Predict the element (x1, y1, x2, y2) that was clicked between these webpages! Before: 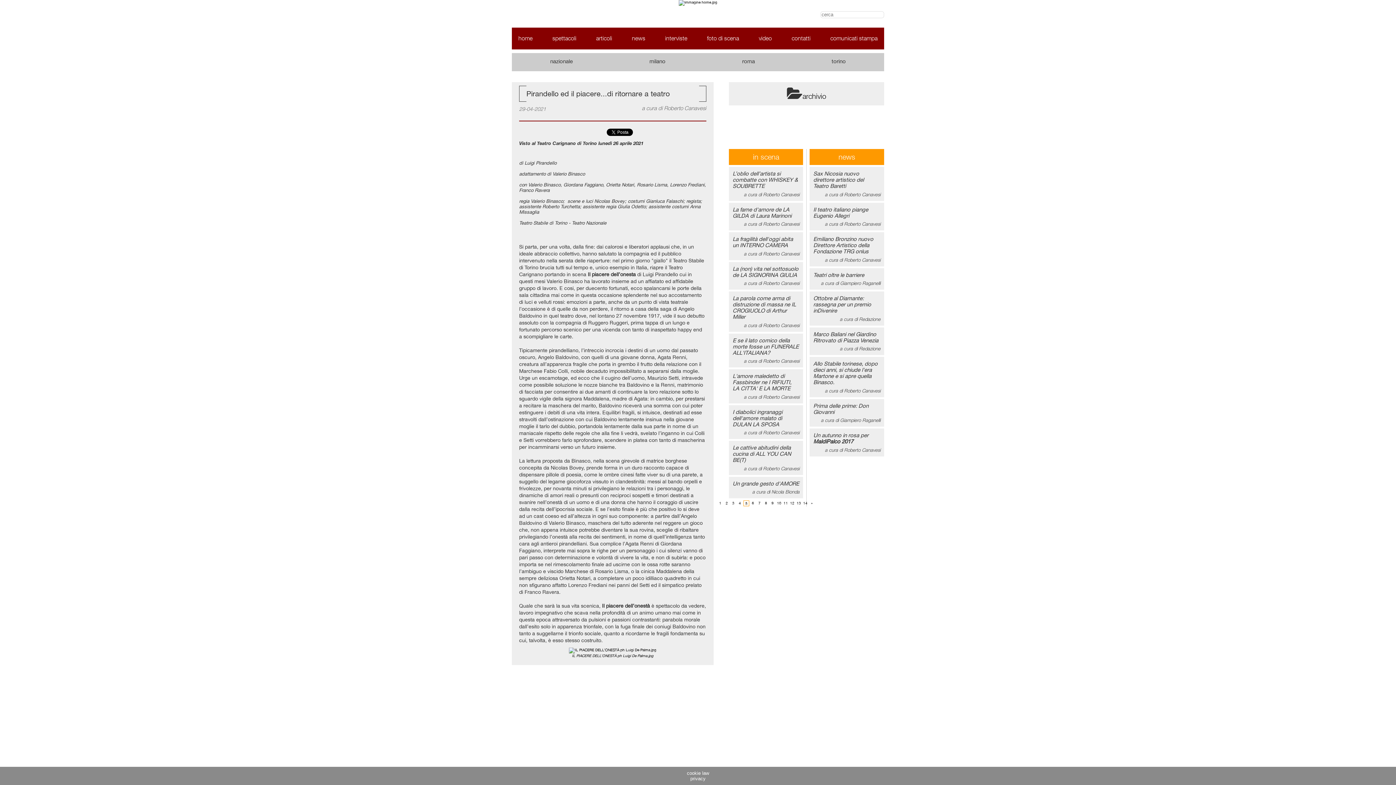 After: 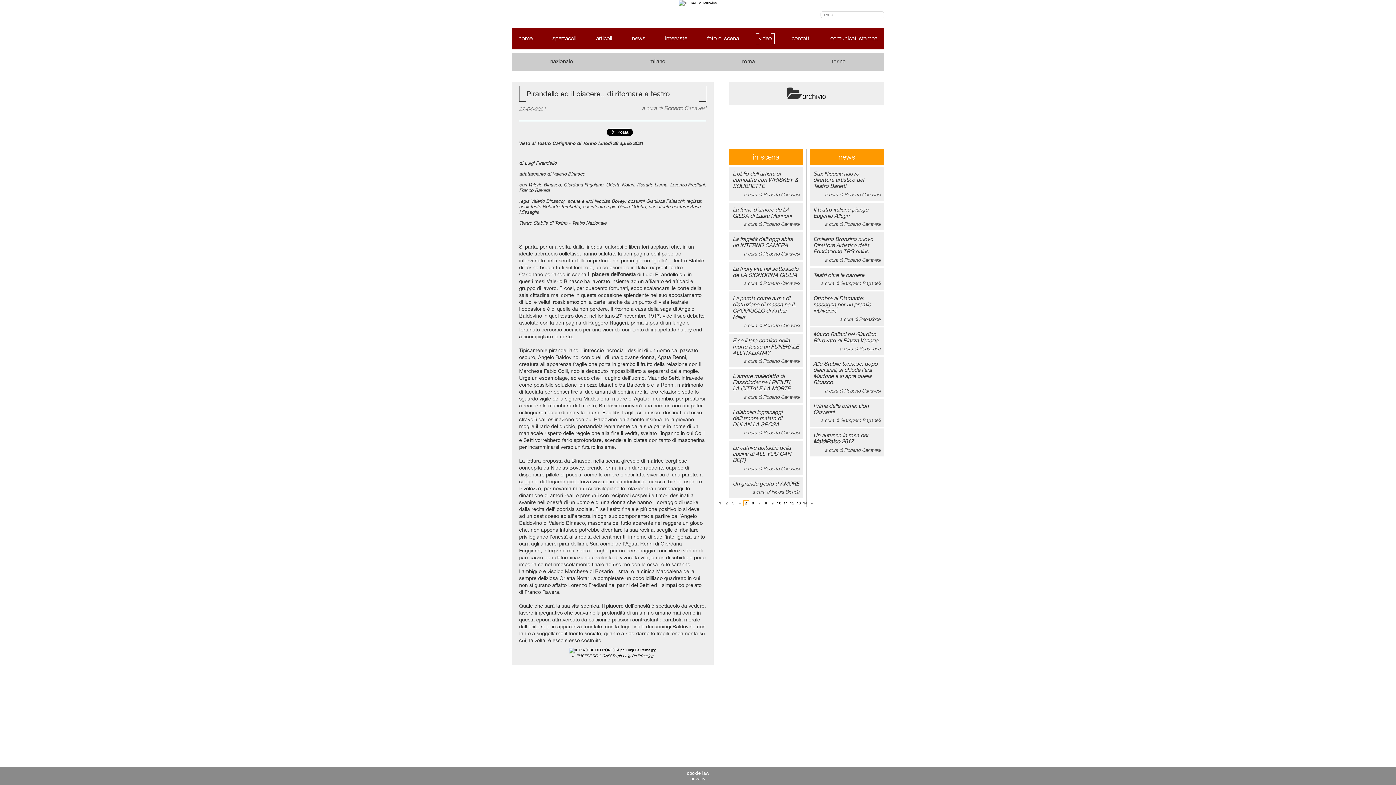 Action: label: video bbox: (759, 34, 772, 41)